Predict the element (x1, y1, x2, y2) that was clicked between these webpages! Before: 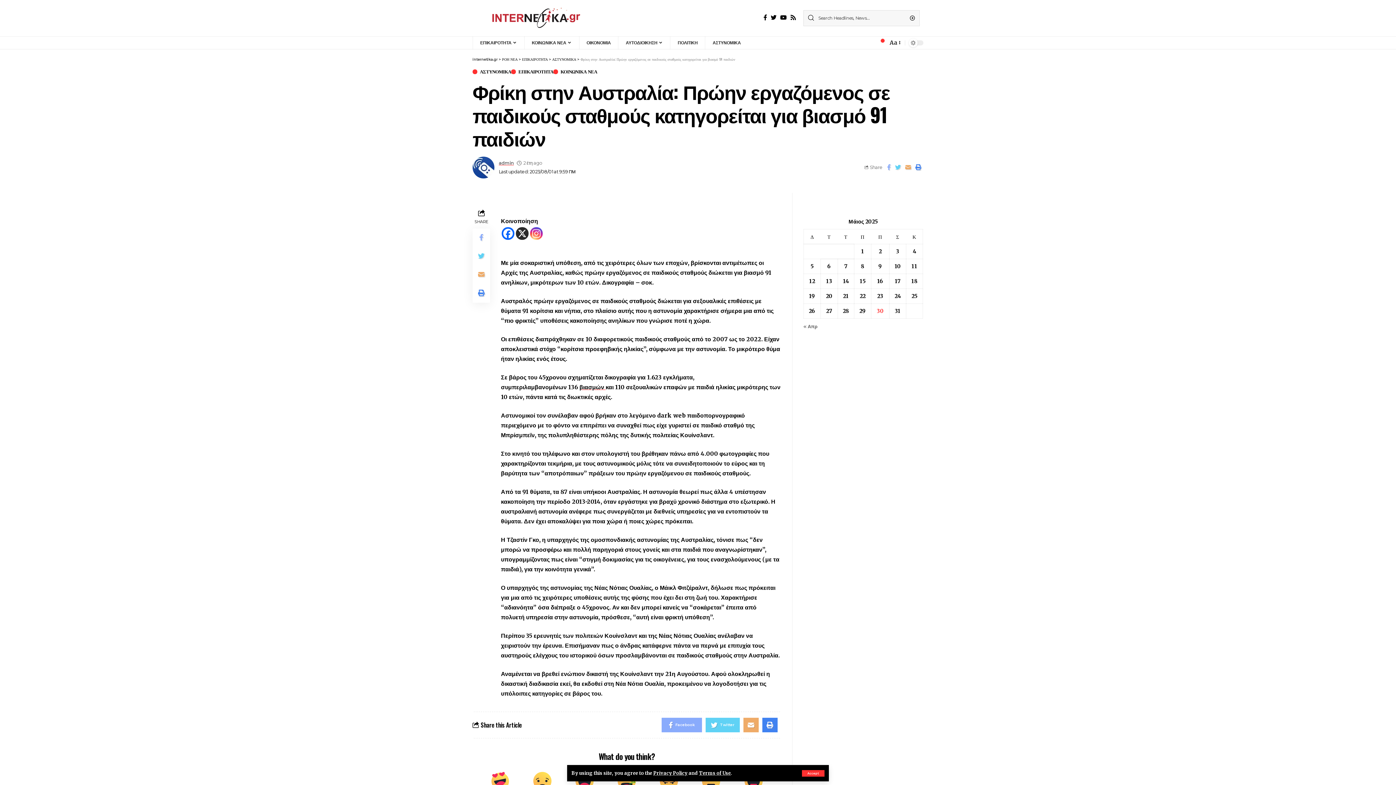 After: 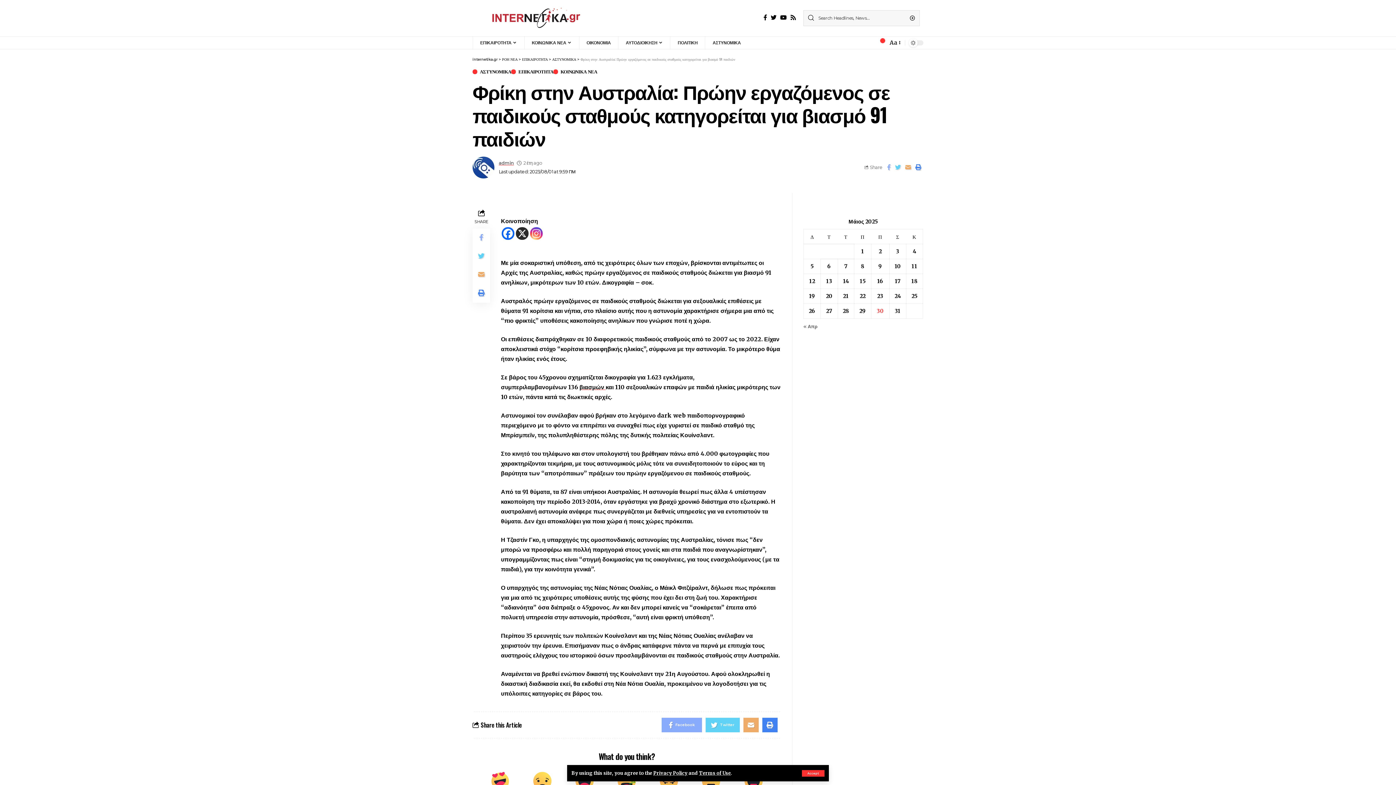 Action: label: Instagram bbox: (530, 227, 542, 239)